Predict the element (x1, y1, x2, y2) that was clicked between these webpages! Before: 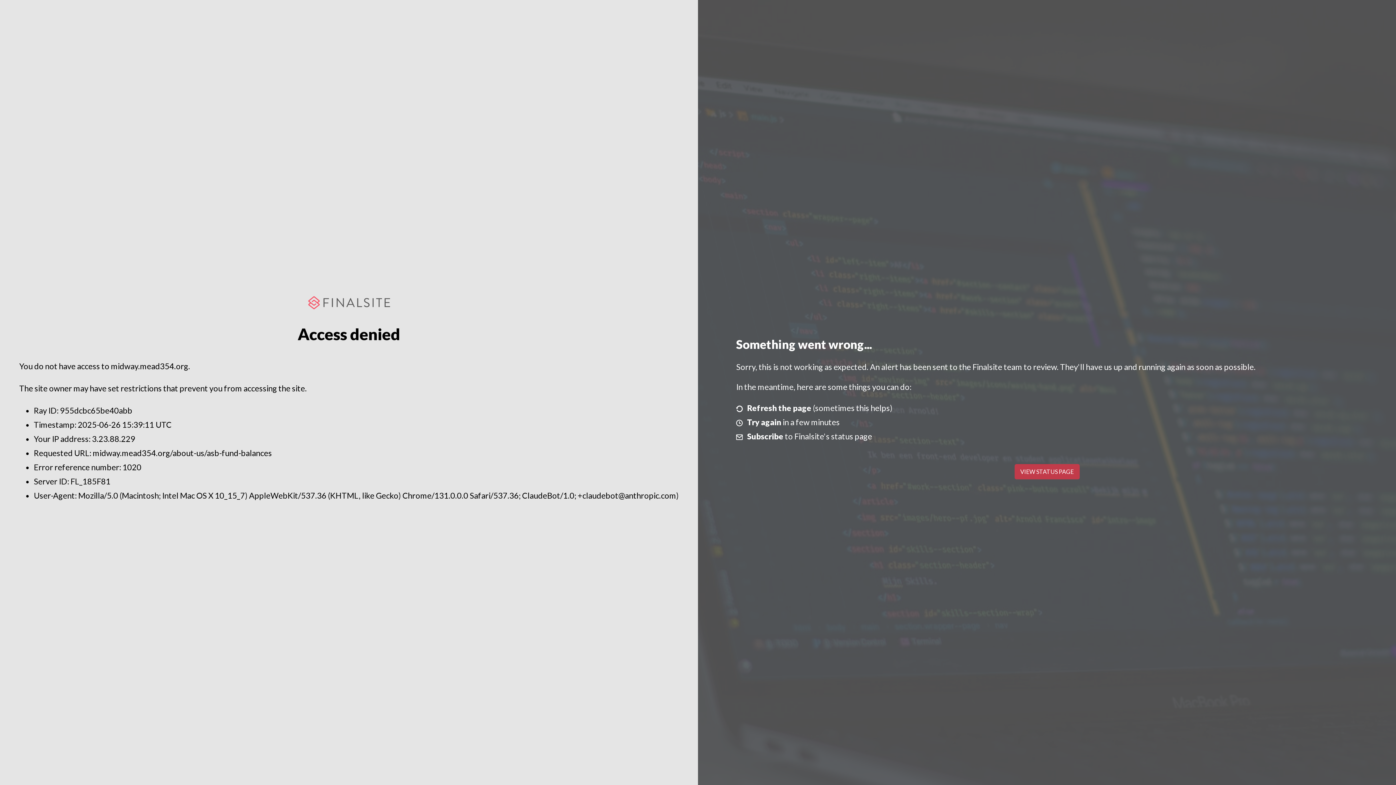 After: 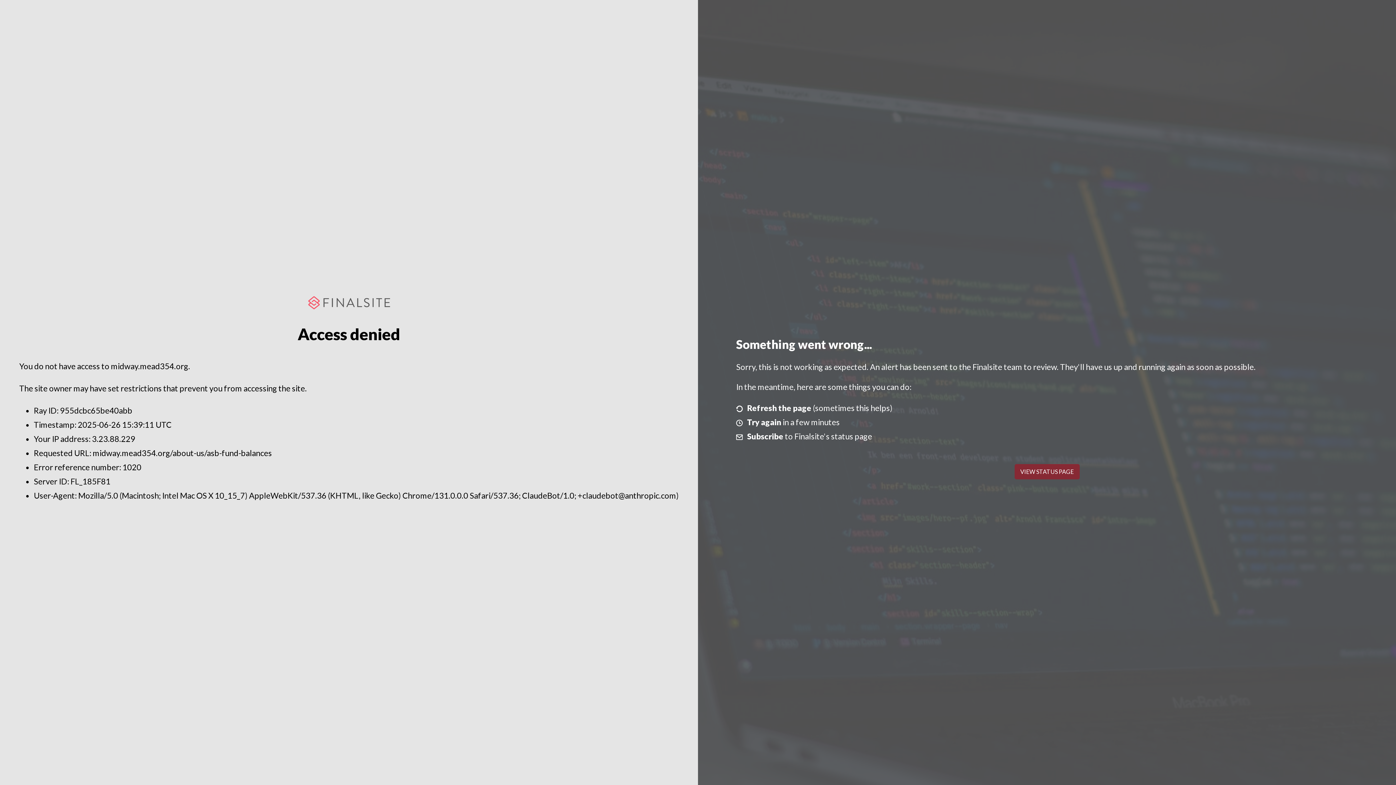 Action: label: VIEW STATUS PAGE bbox: (1014, 464, 1079, 479)